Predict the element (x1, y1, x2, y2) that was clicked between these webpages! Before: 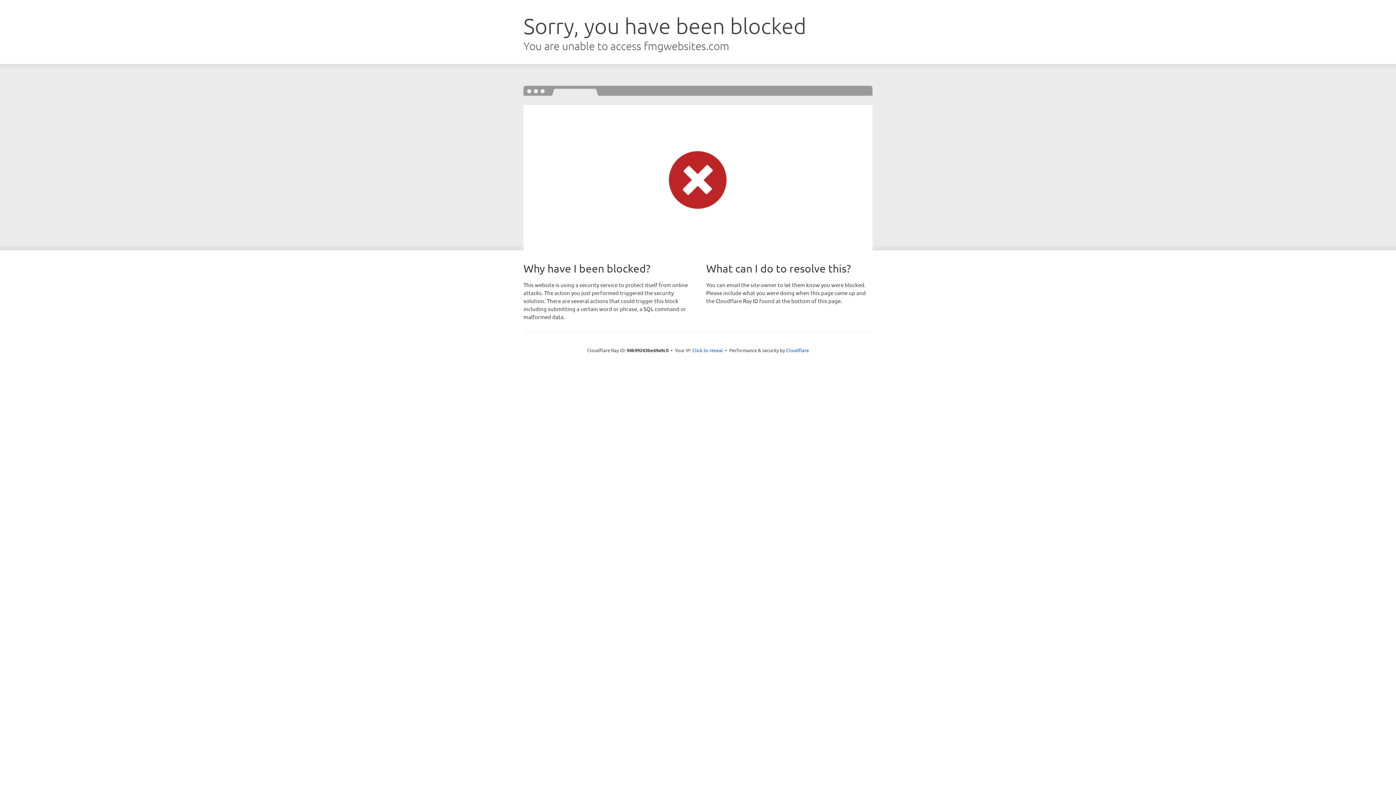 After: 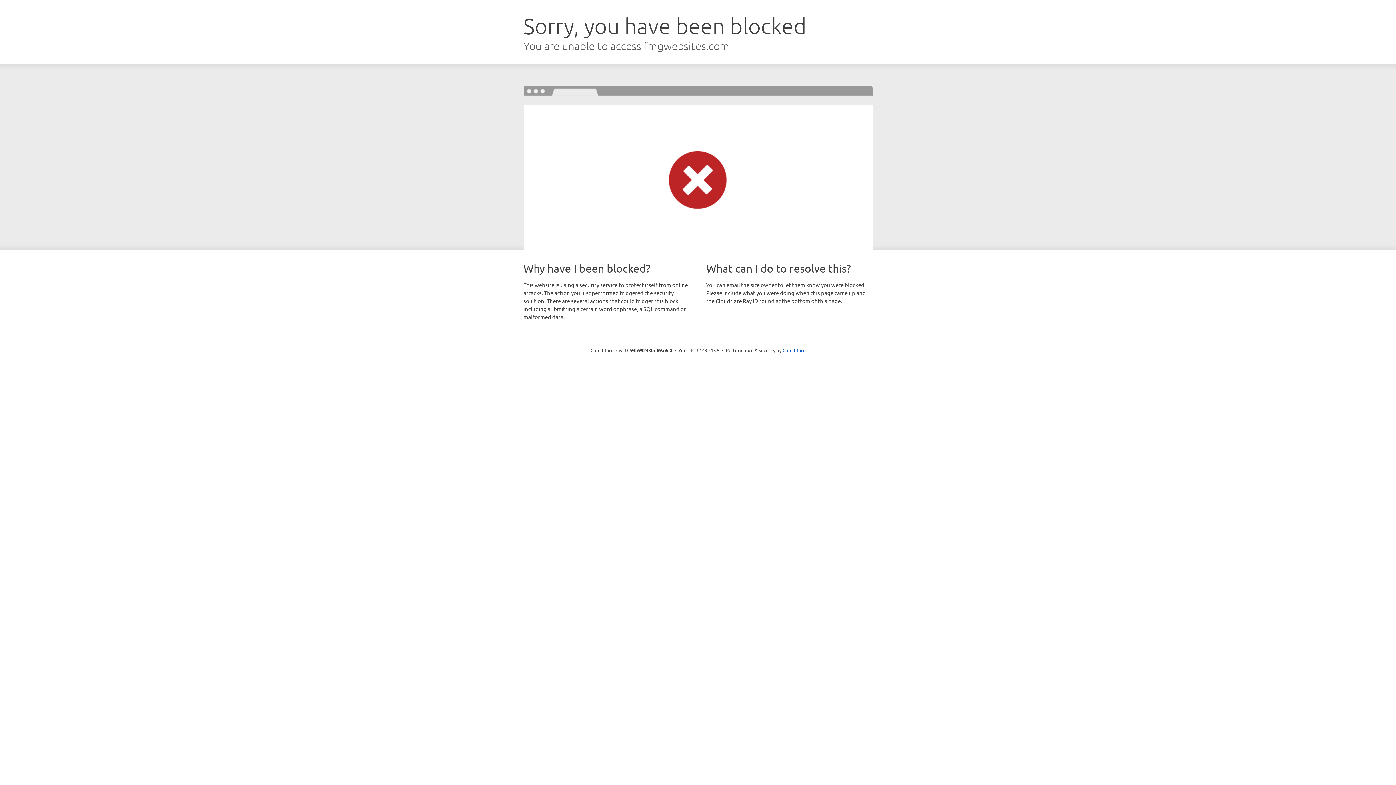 Action: label: Click to reveal bbox: (692, 346, 723, 353)